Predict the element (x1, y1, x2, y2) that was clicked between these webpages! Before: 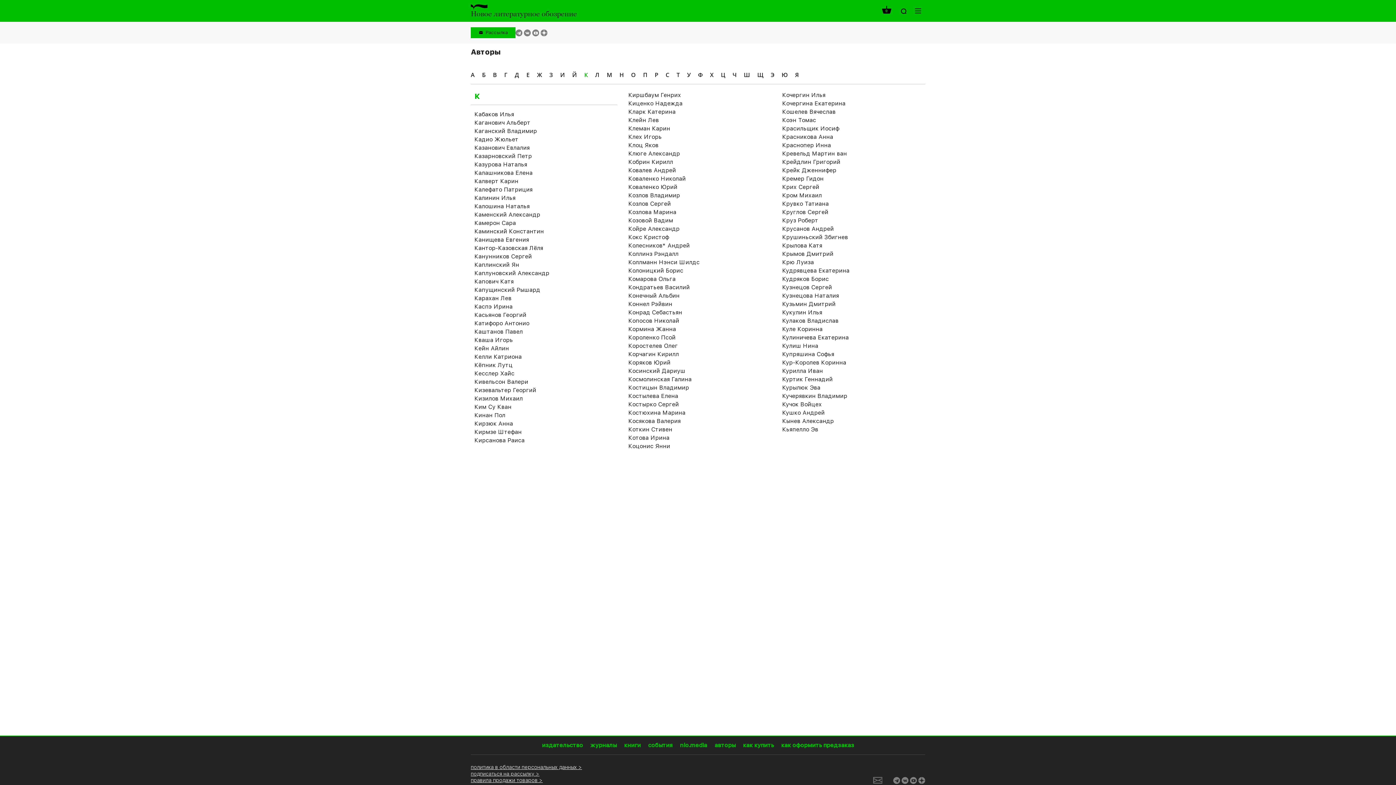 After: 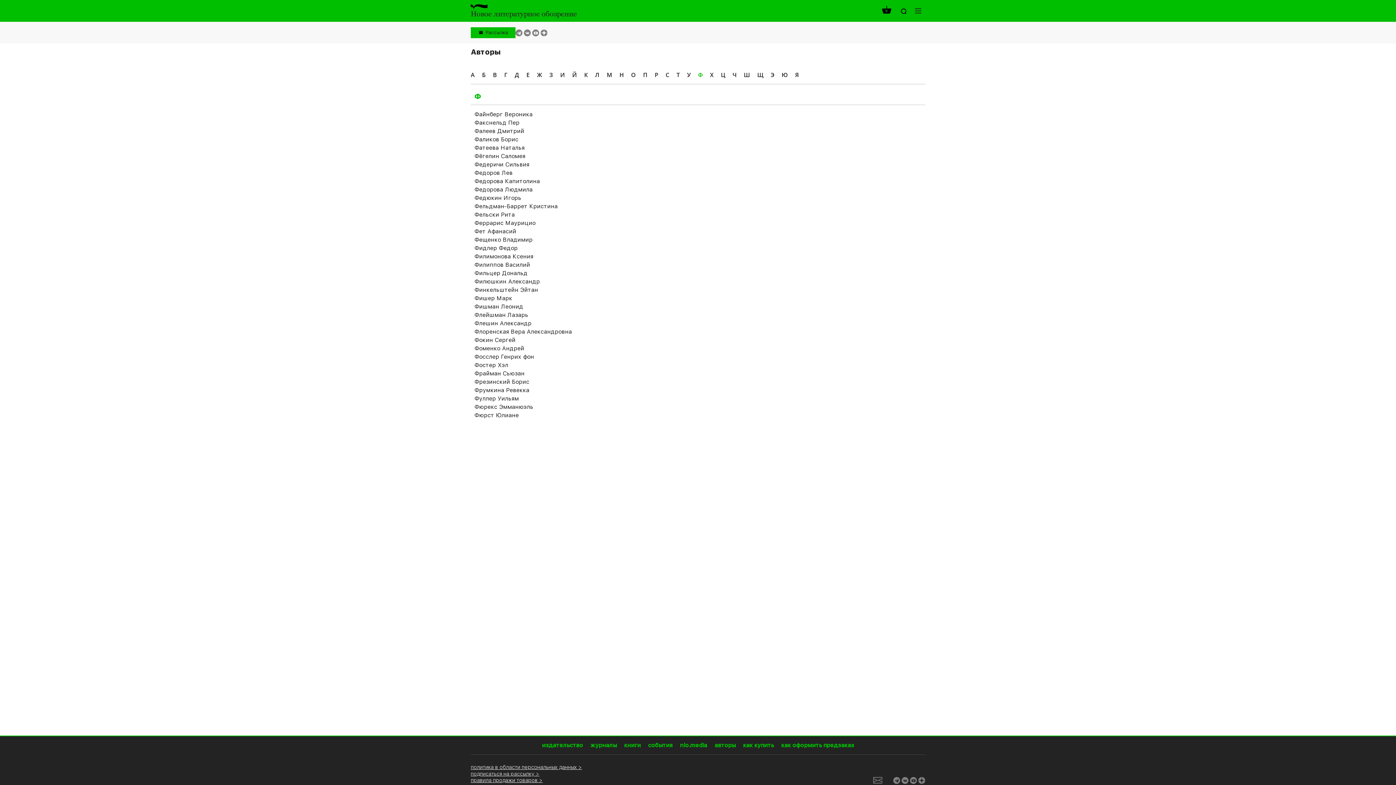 Action: bbox: (698, 70, 702, 78) label: Ф